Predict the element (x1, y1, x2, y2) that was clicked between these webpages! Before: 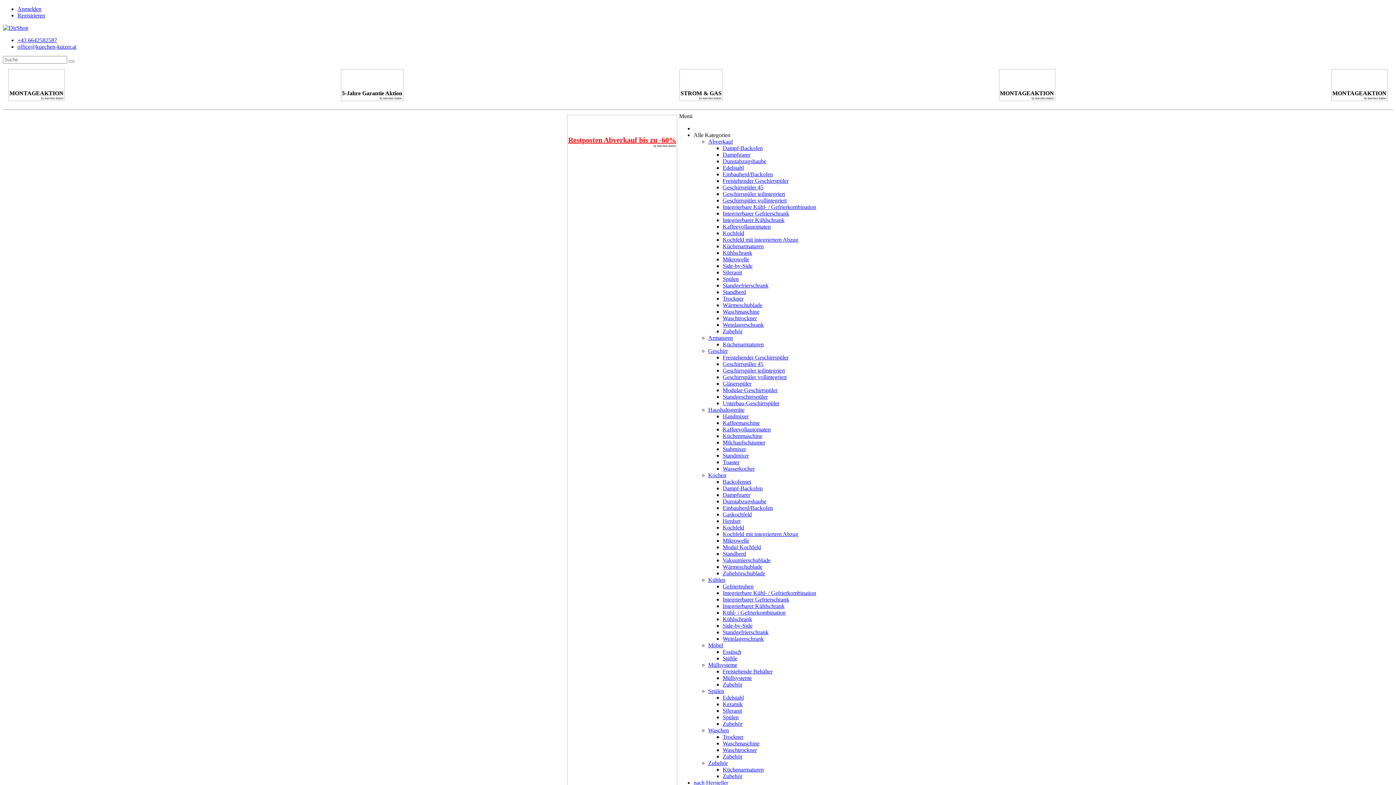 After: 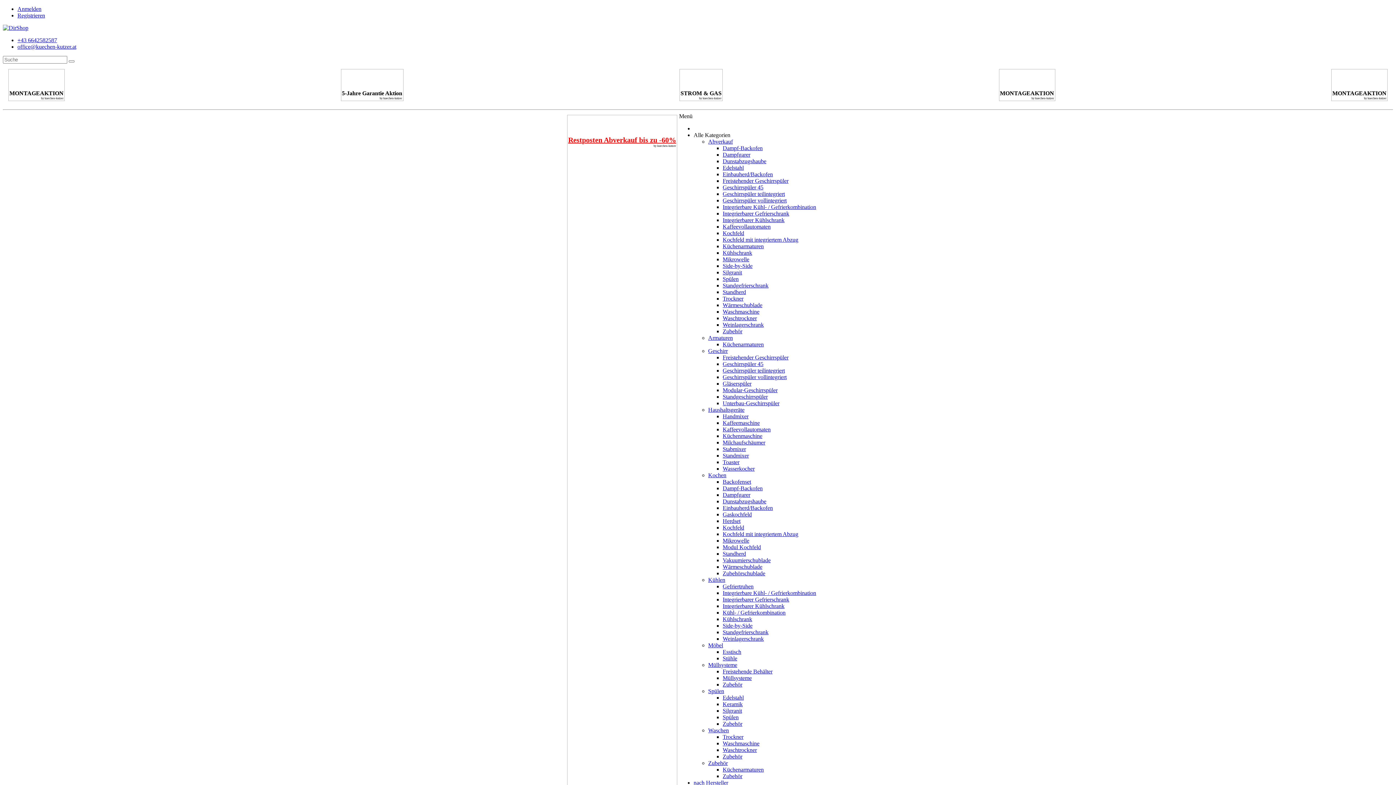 Action: bbox: (722, 721, 742, 727) label: Zubehör